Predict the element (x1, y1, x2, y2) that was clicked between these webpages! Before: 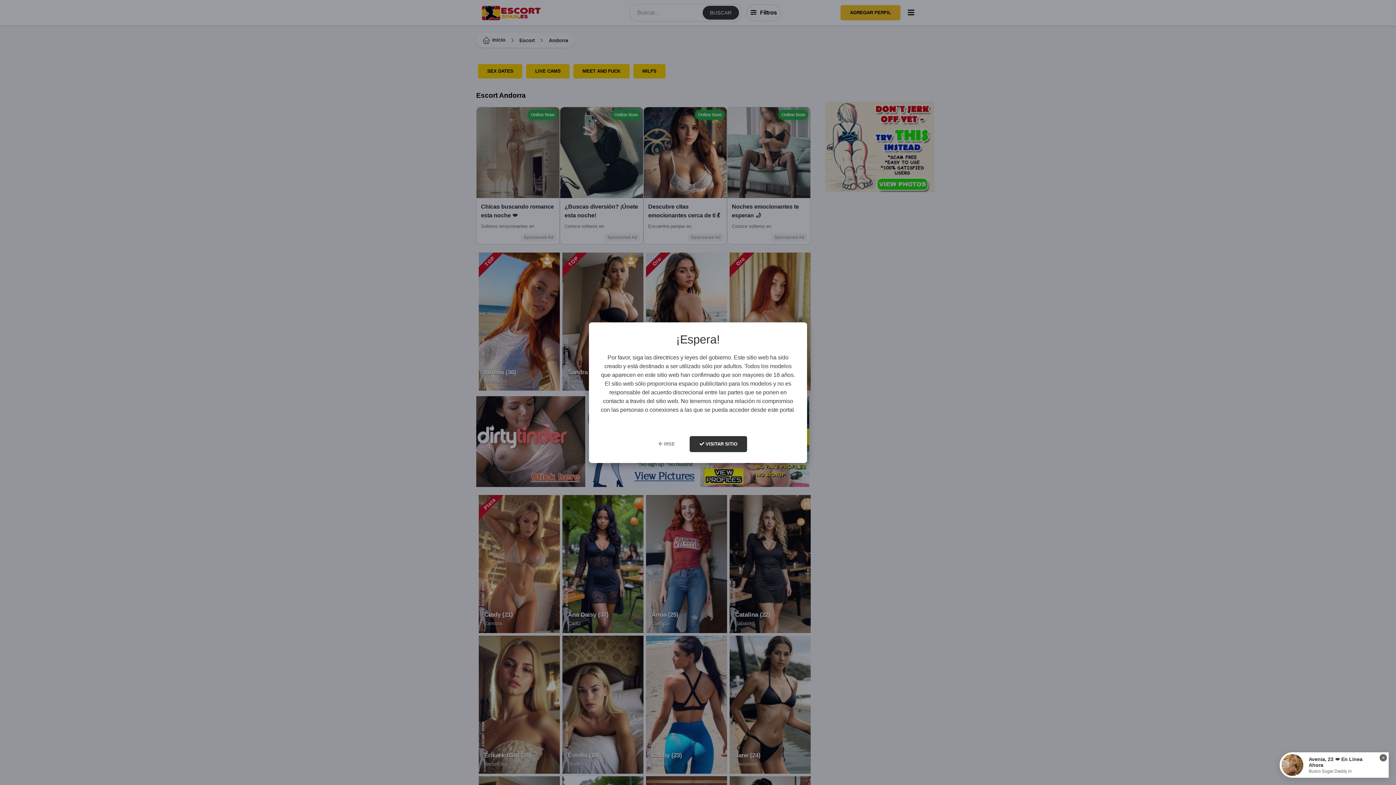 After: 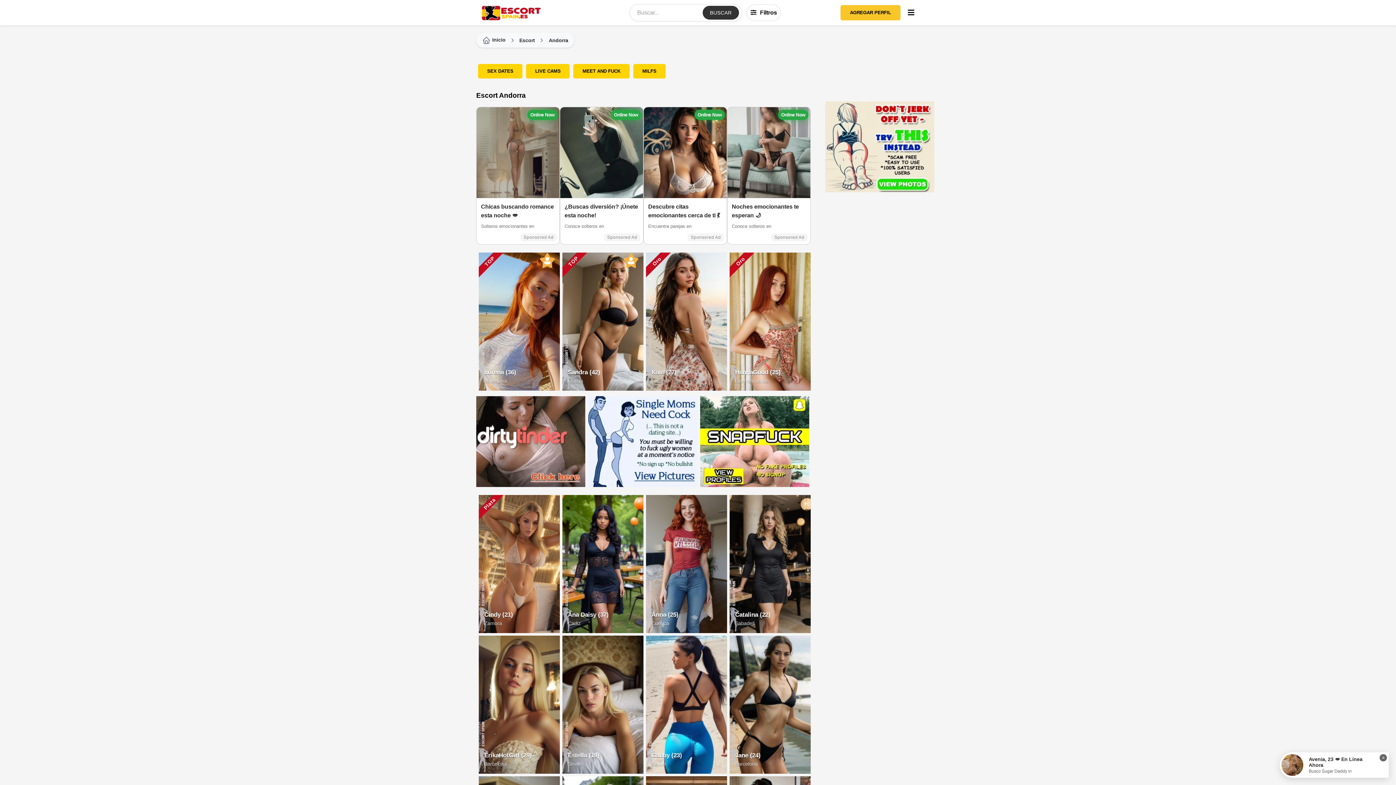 Action: bbox: (689, 436, 747, 452) label:  VISITAR SITIO